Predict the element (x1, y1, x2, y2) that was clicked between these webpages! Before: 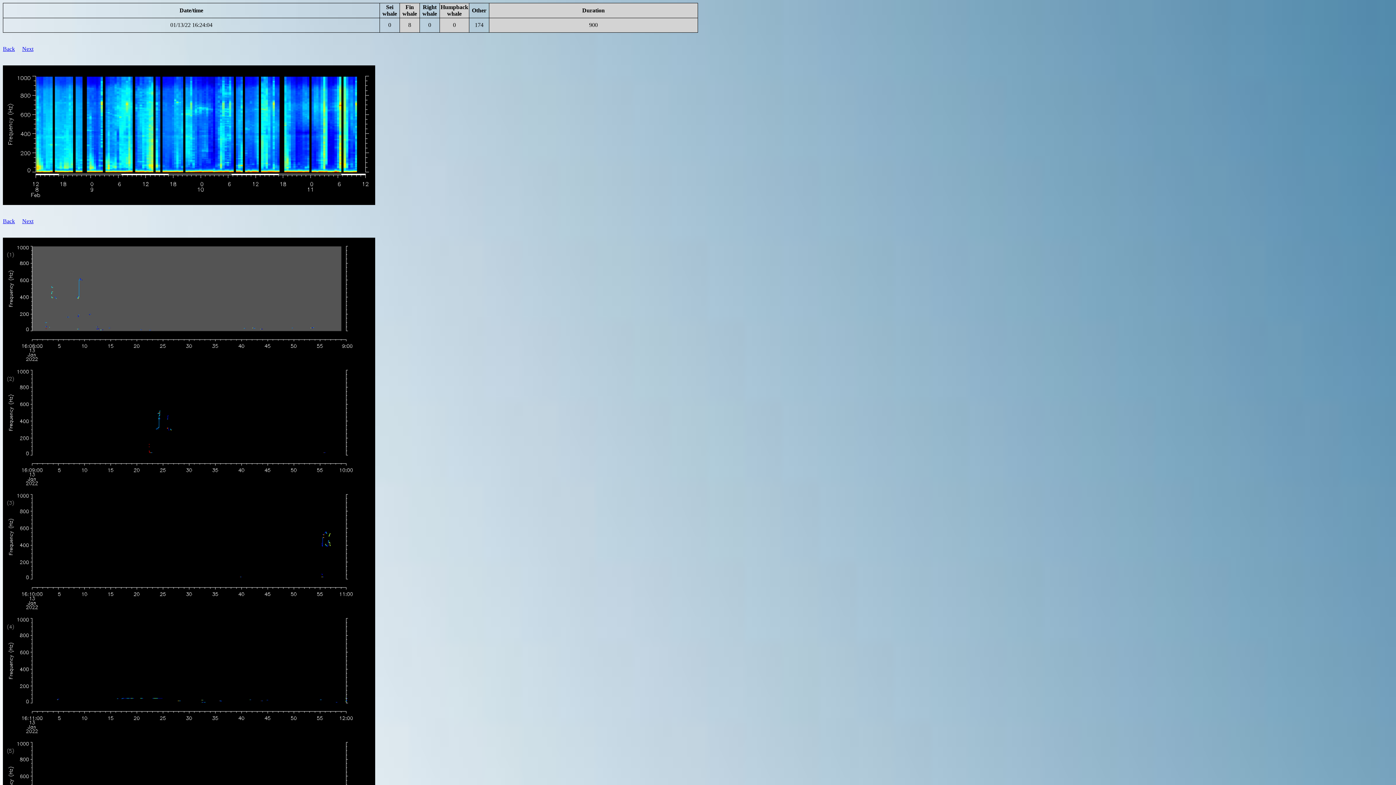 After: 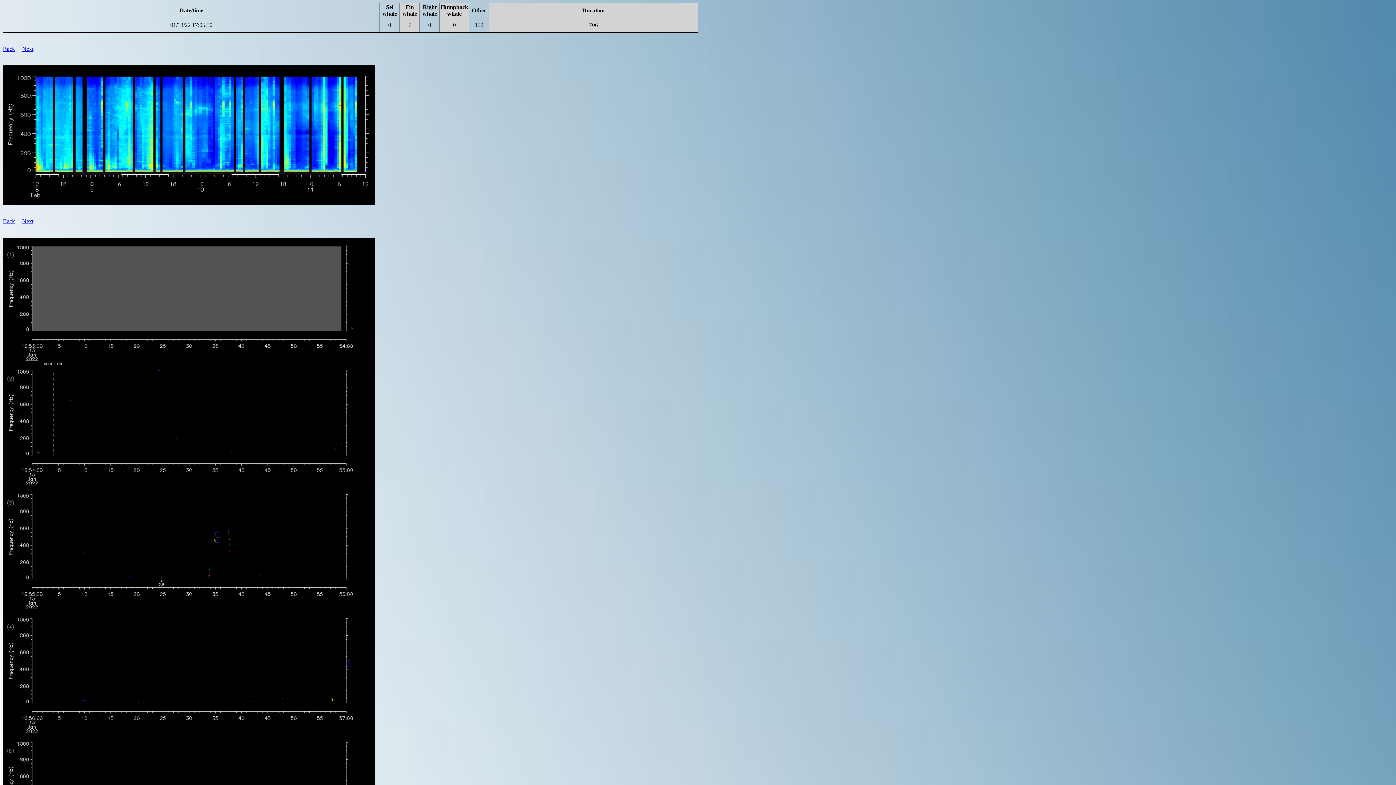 Action: bbox: (22, 45, 33, 52) label: Next